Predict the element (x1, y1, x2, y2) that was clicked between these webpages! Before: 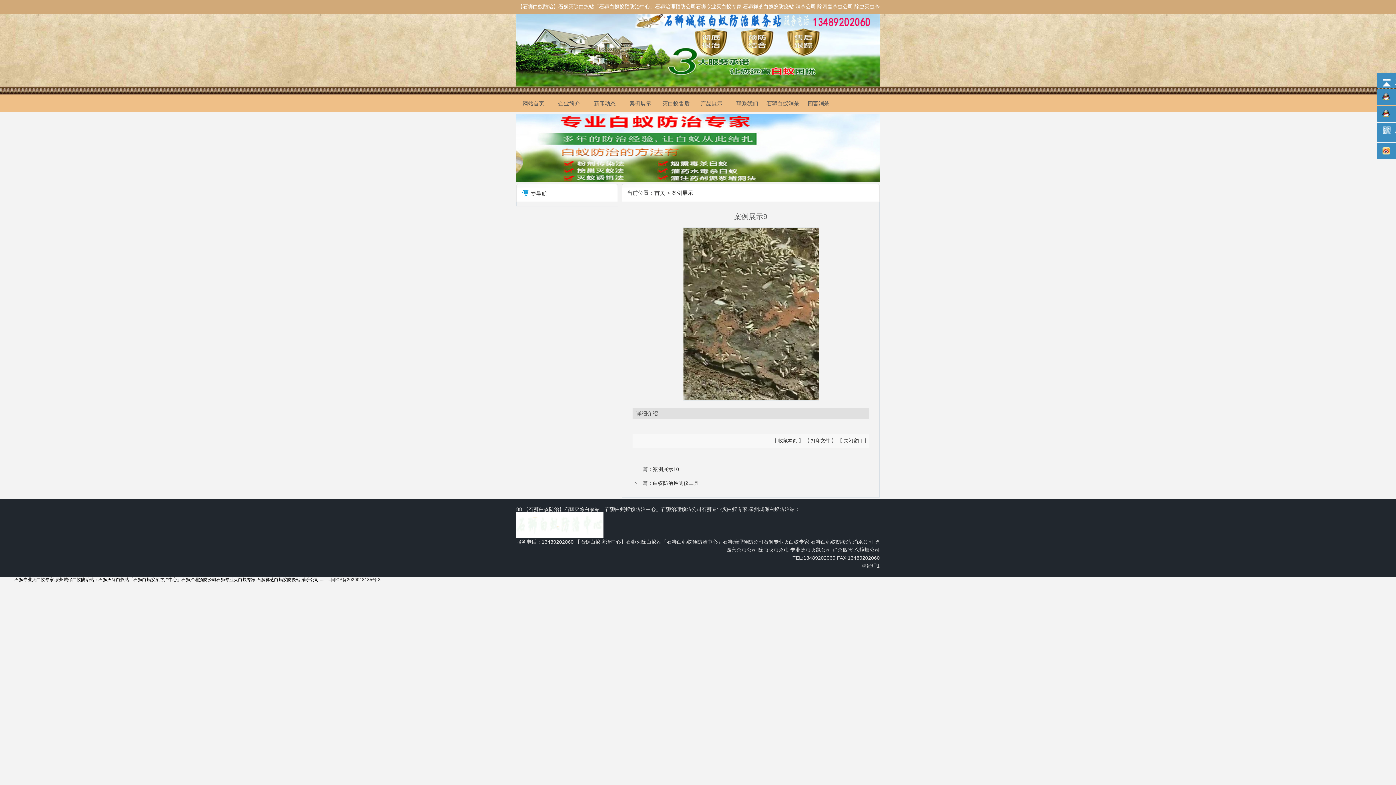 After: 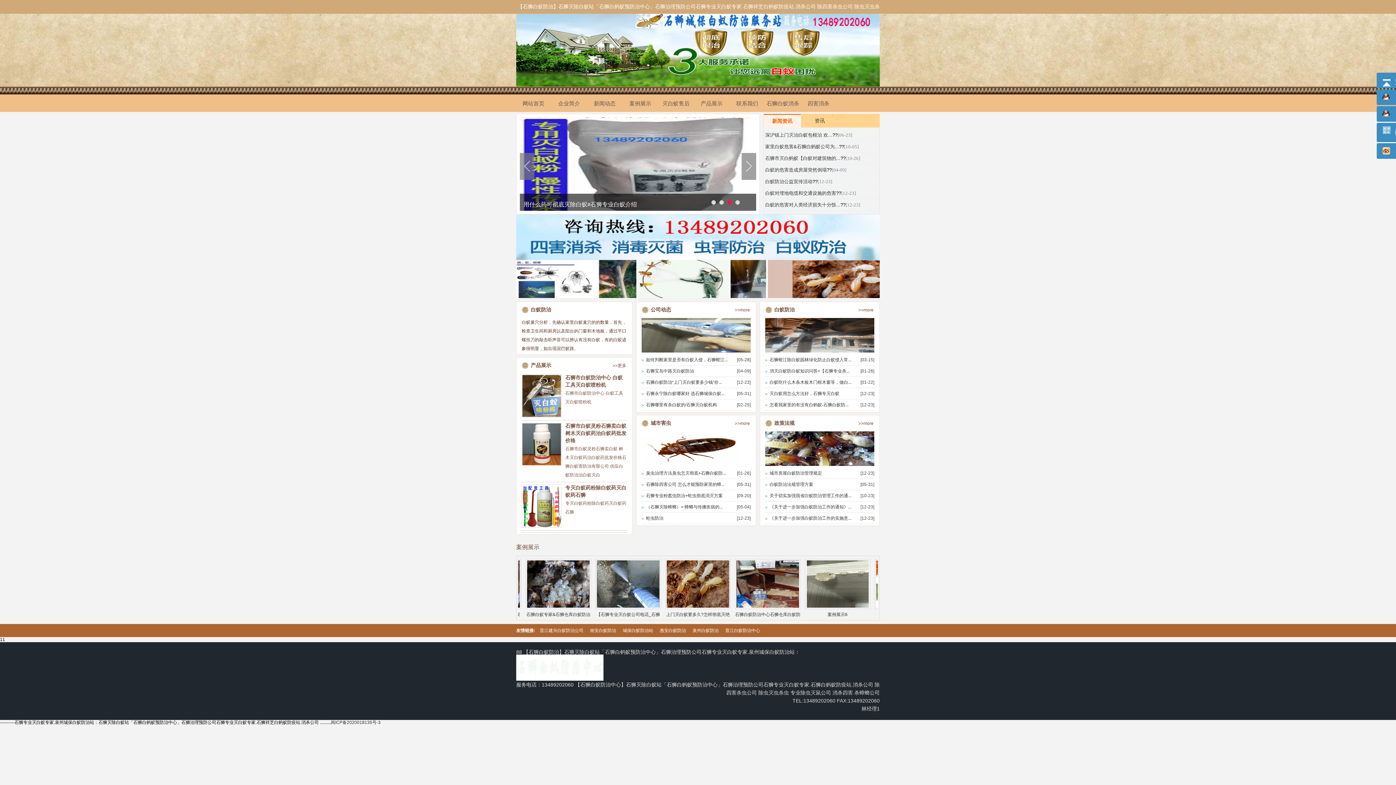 Action: label: 首页 bbox: (654, 189, 665, 196)